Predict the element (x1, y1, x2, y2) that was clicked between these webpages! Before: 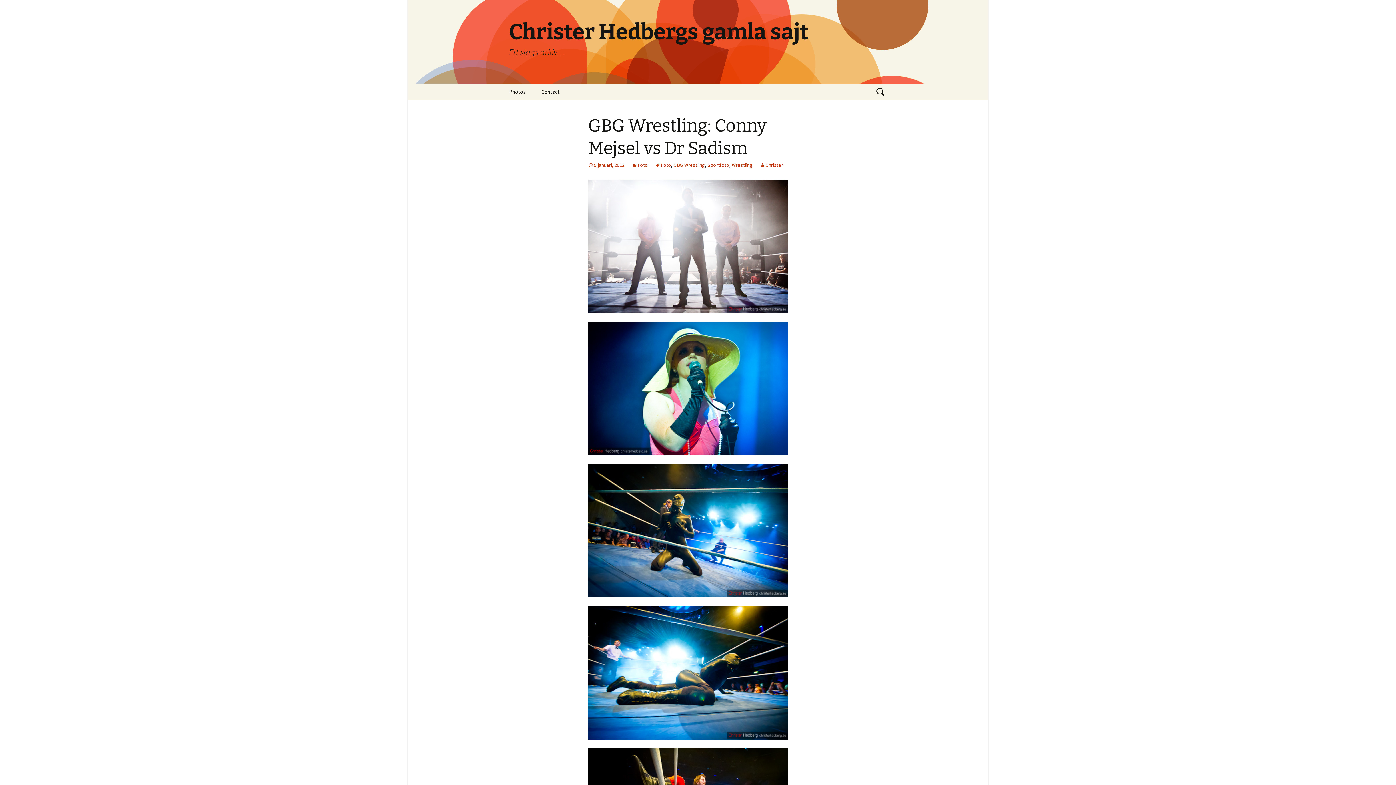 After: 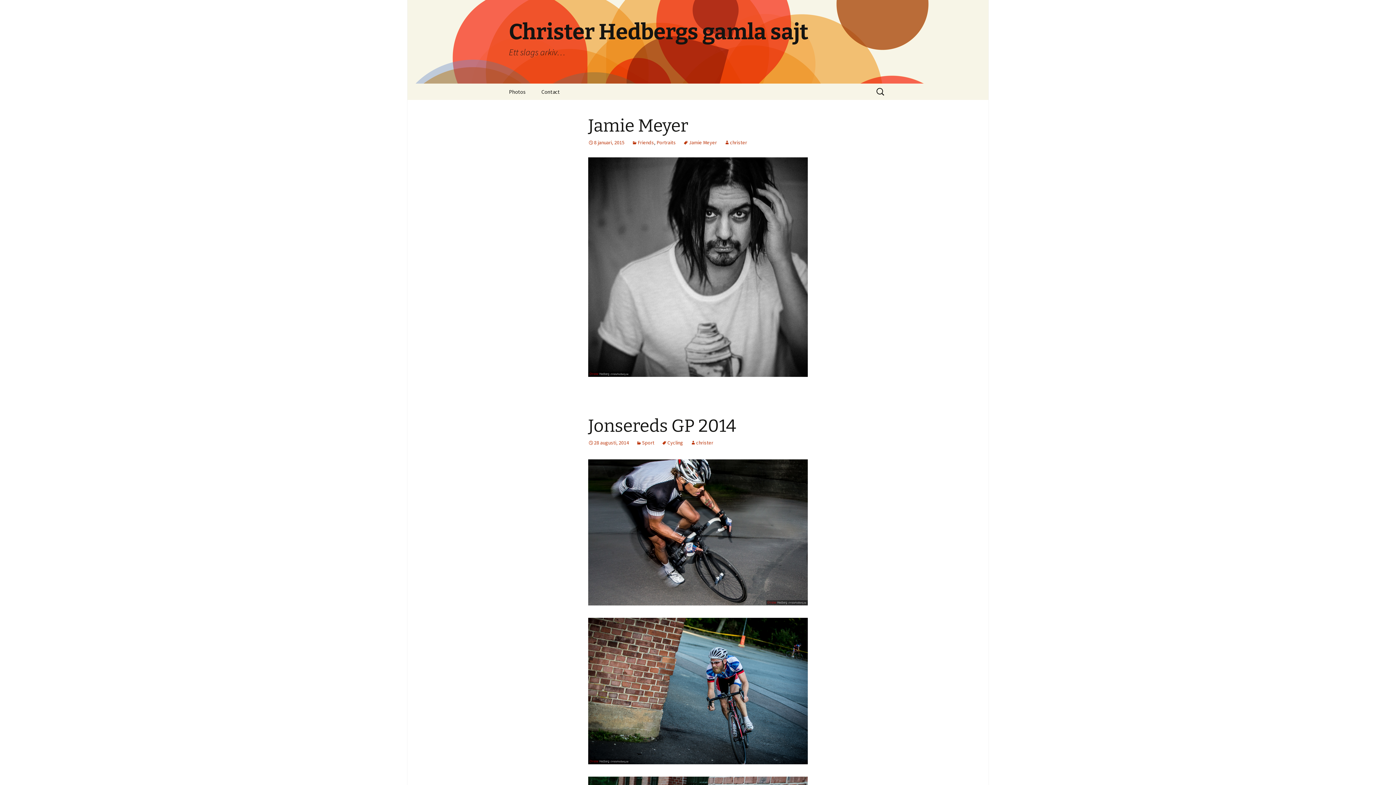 Action: bbox: (501, 0, 894, 83) label: Christer Hedbergs gamla sajt
Ett slags arkiv…